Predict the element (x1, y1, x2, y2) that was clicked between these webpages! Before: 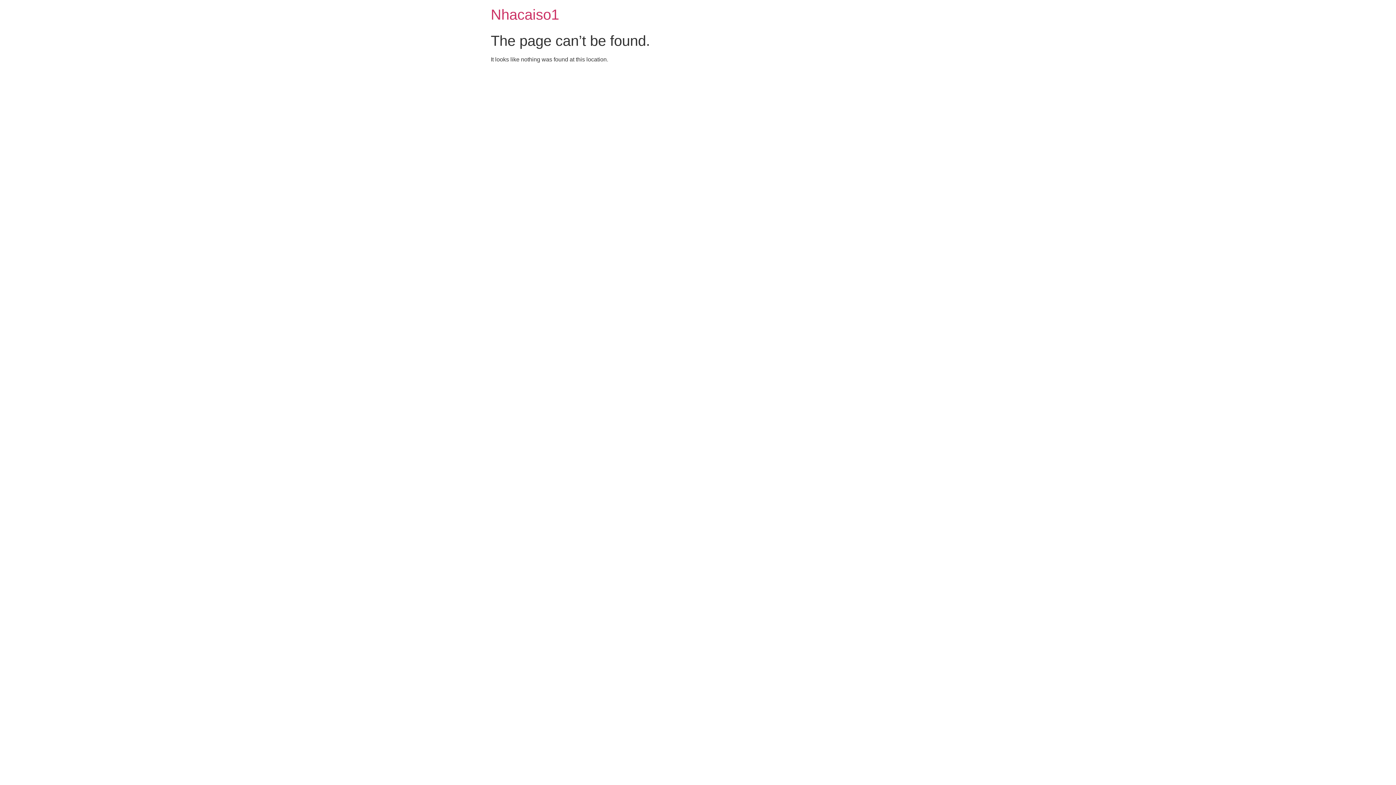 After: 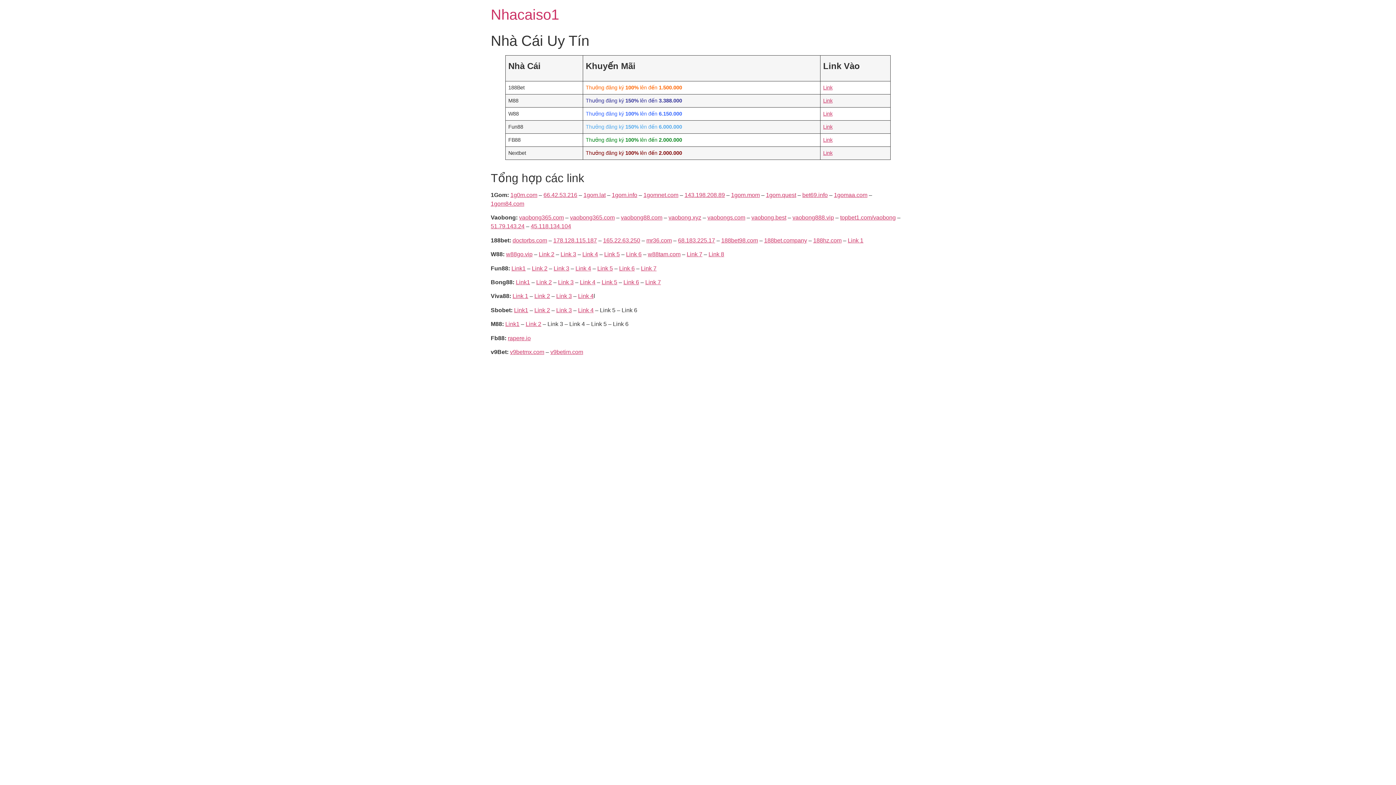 Action: bbox: (490, 6, 559, 22) label: Nhacaiso1